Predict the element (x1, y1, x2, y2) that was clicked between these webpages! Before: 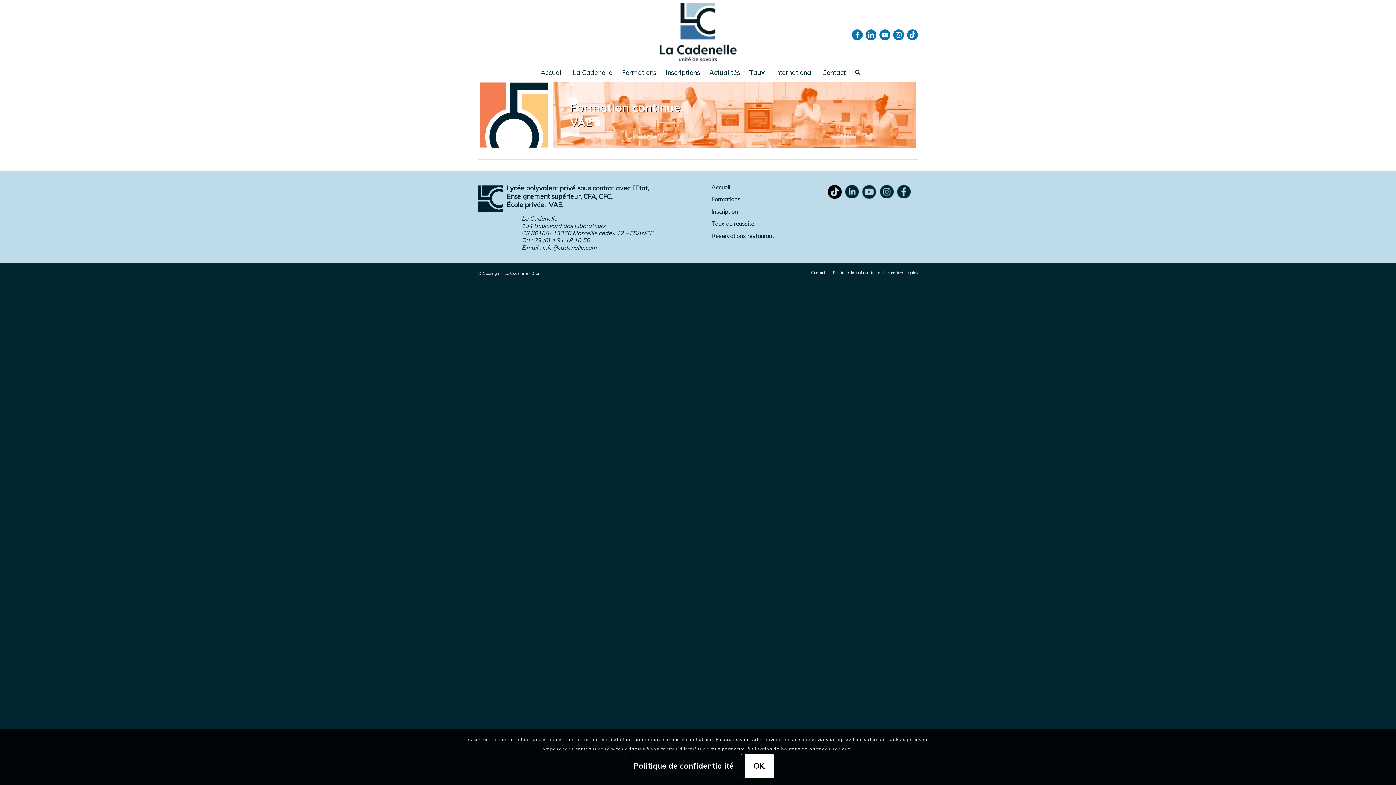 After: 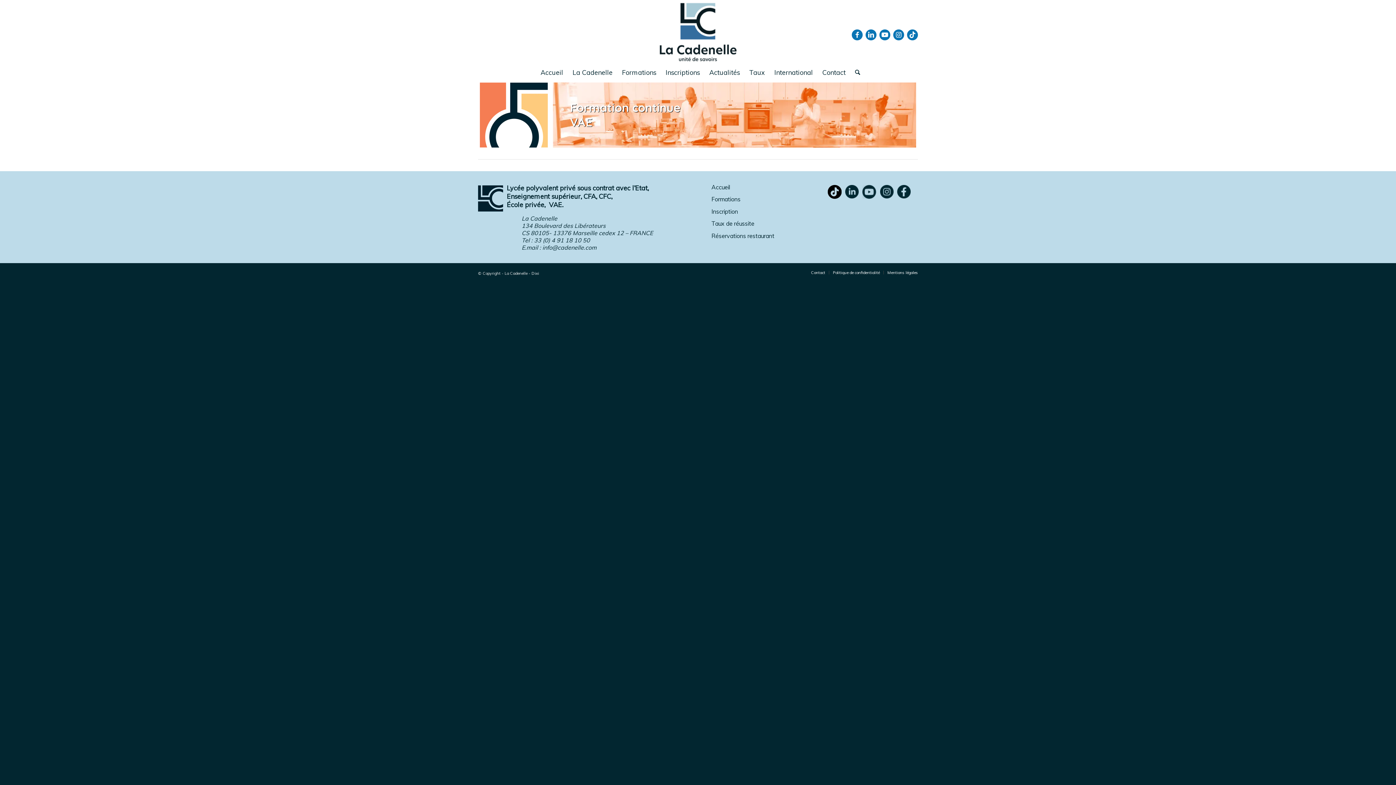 Action: bbox: (744, 754, 773, 779) label: OK